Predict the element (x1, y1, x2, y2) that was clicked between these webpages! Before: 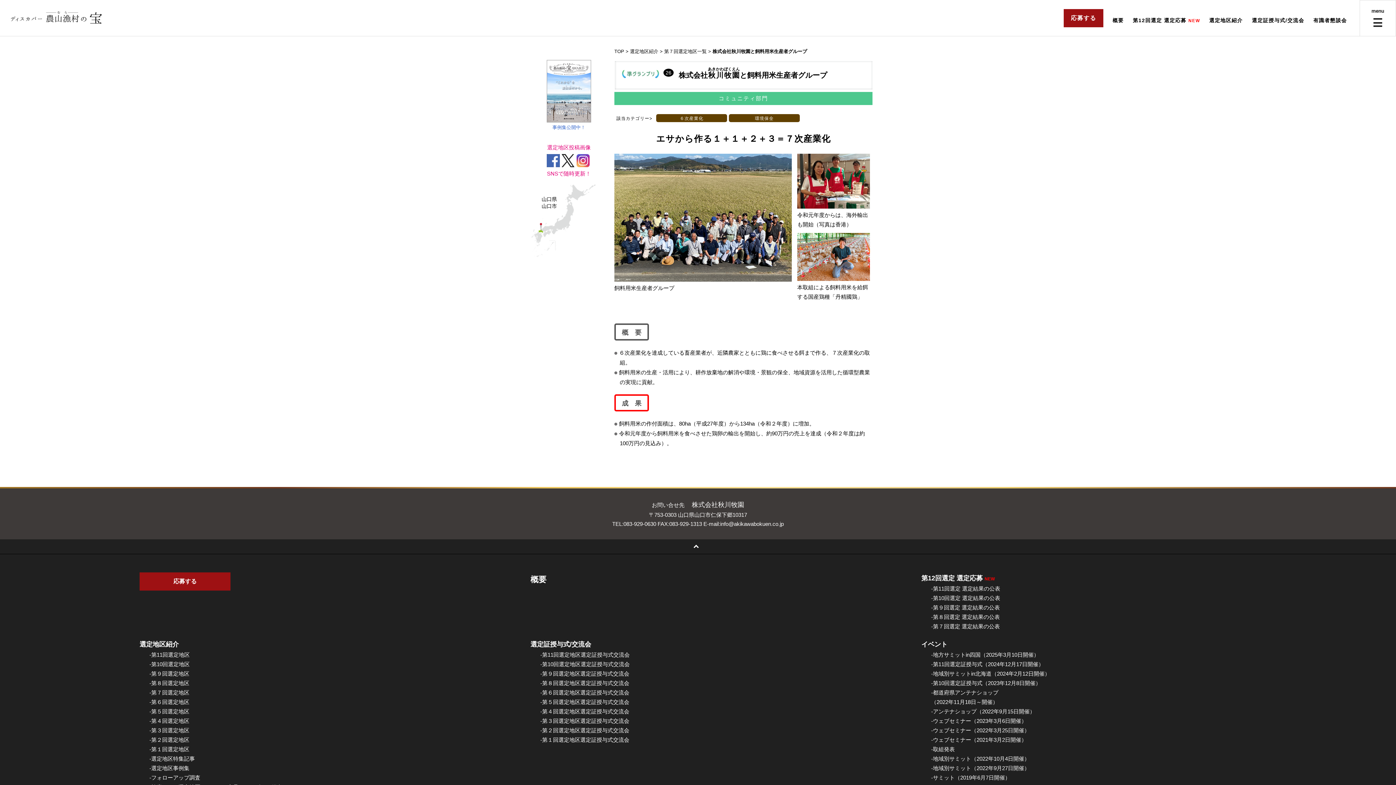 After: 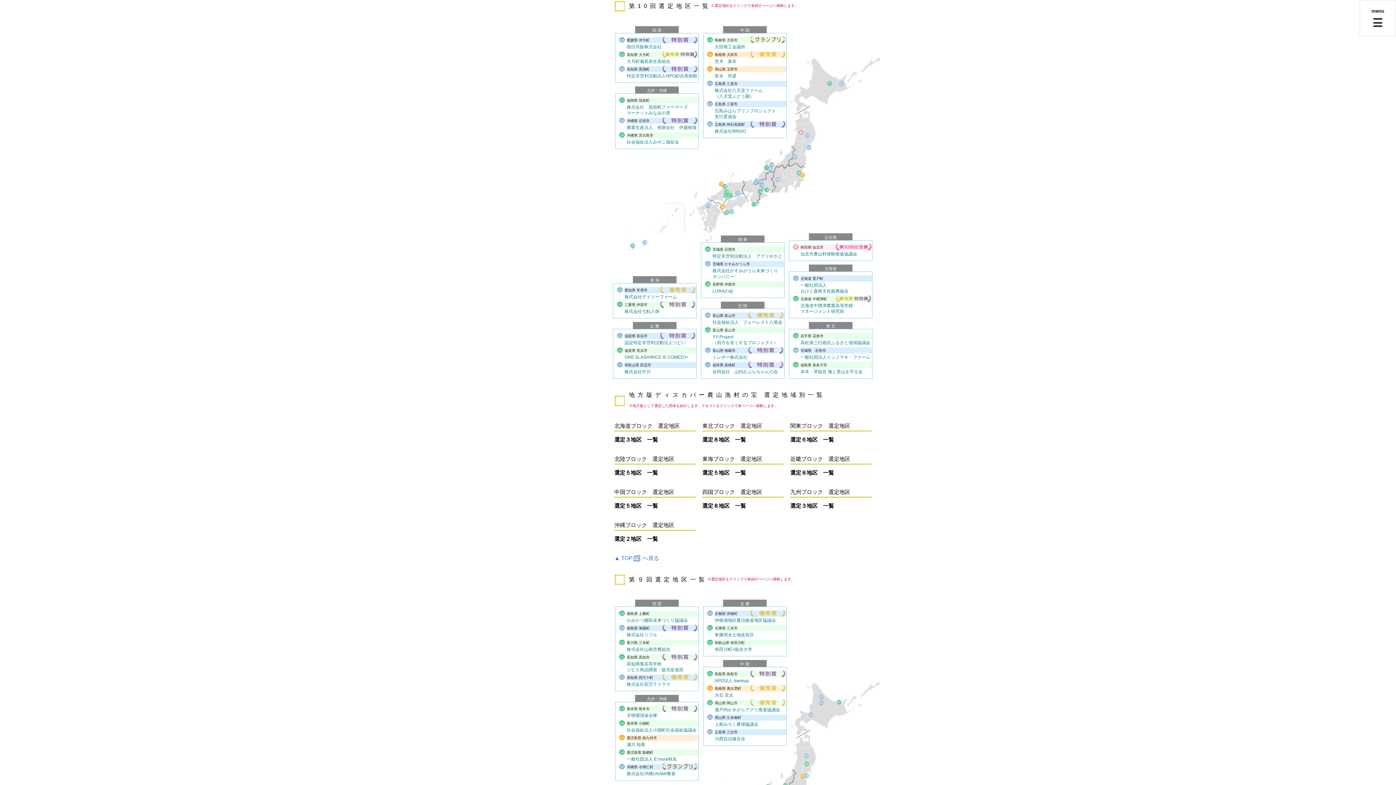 Action: bbox: (149, 661, 189, 667) label: -第10回選定地区